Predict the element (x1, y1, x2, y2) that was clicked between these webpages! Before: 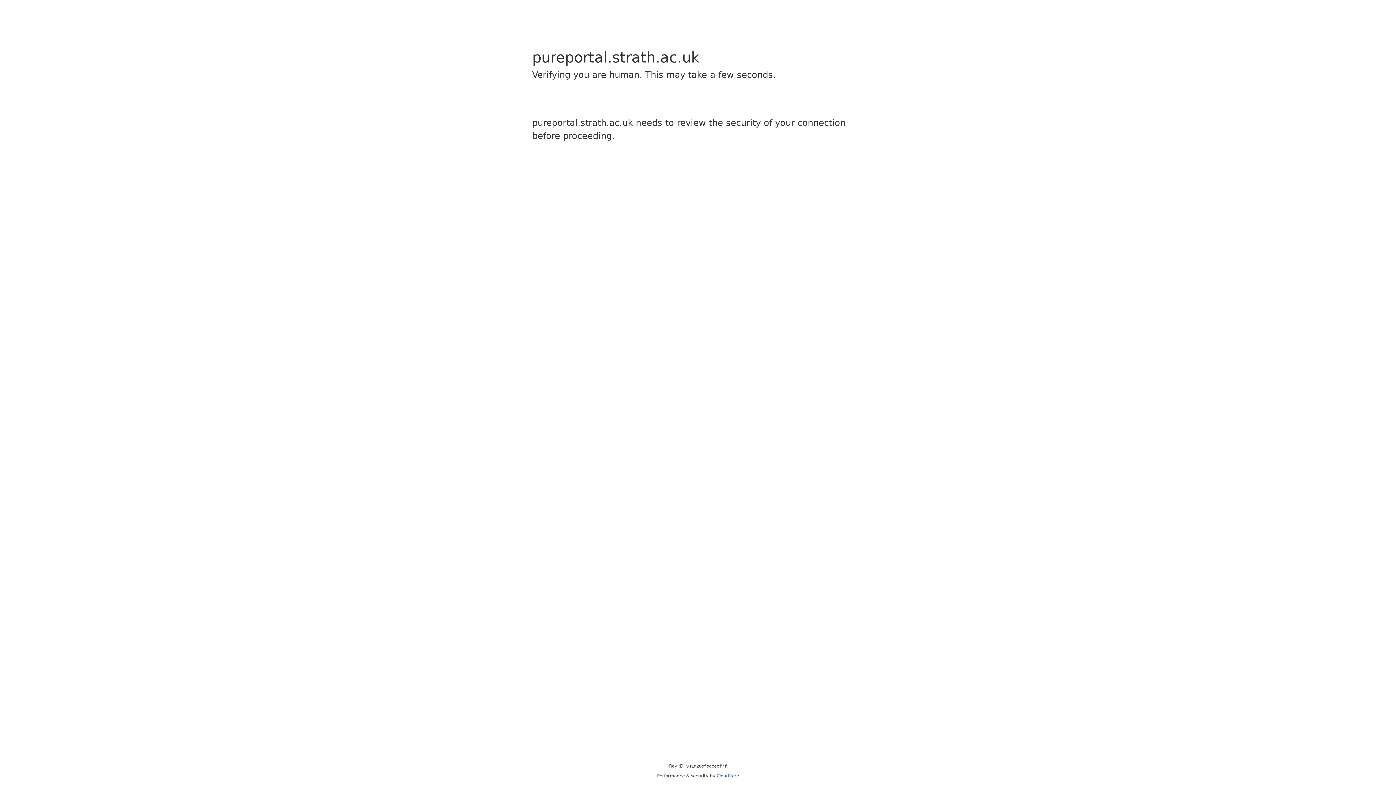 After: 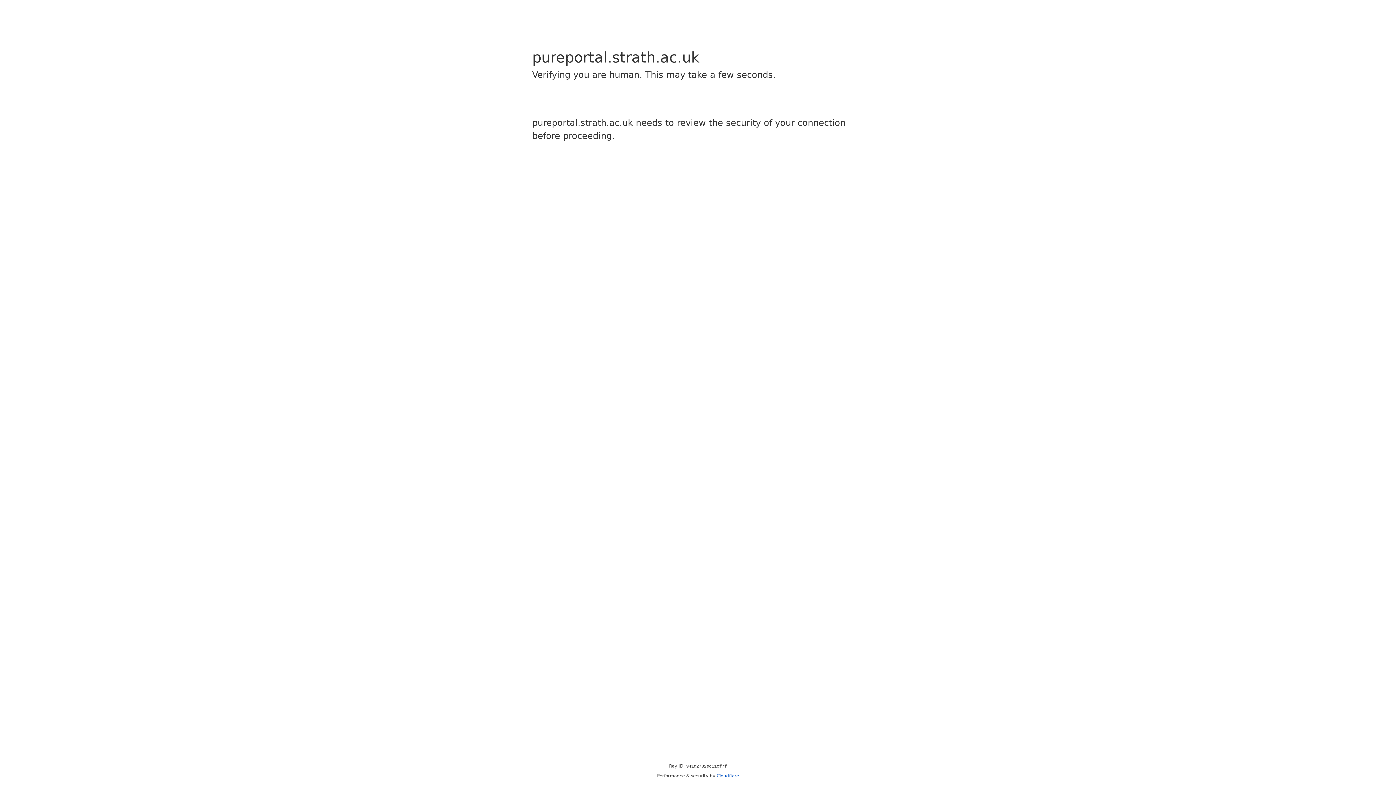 Action: bbox: (716, 773, 739, 778) label: Cloudflare